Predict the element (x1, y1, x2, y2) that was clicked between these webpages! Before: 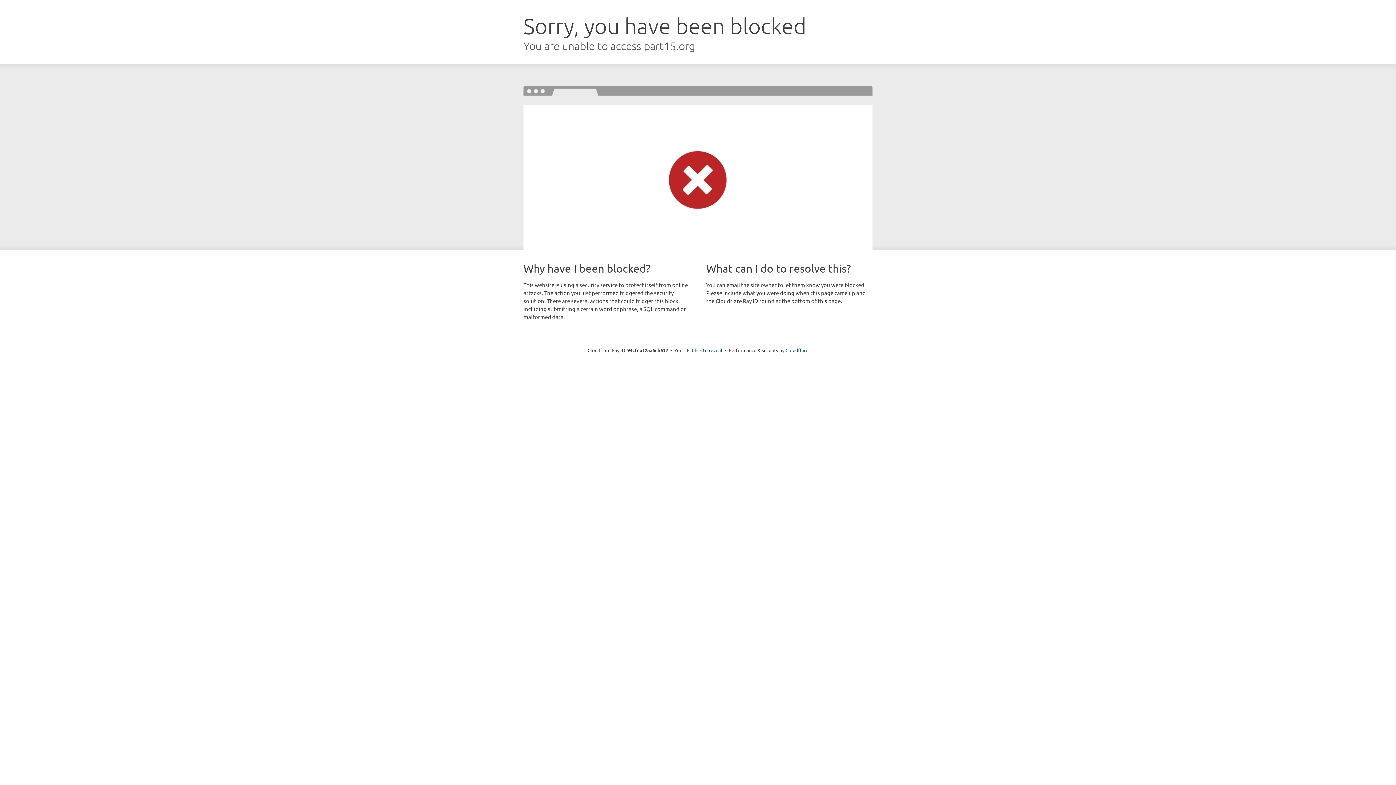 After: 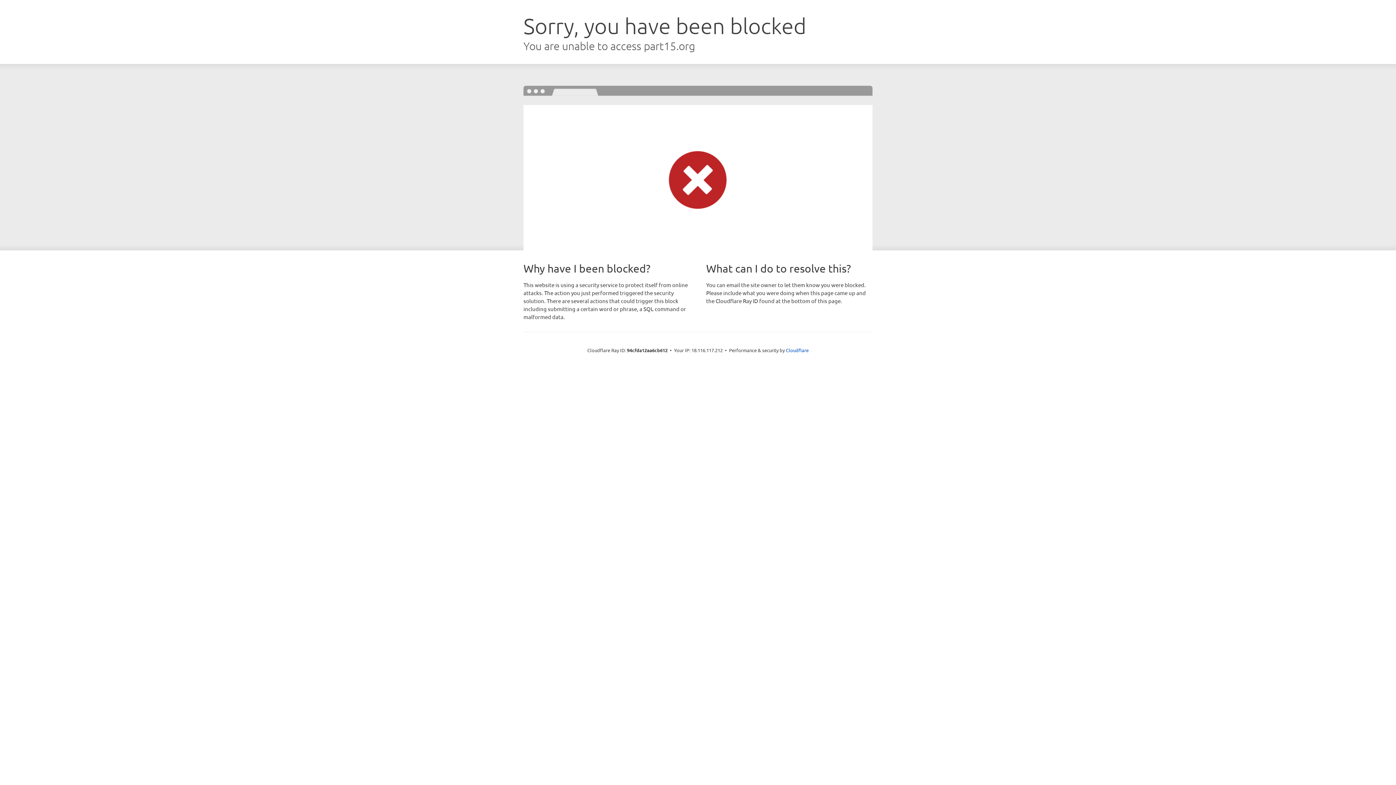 Action: bbox: (692, 346, 722, 353) label: Click to reveal